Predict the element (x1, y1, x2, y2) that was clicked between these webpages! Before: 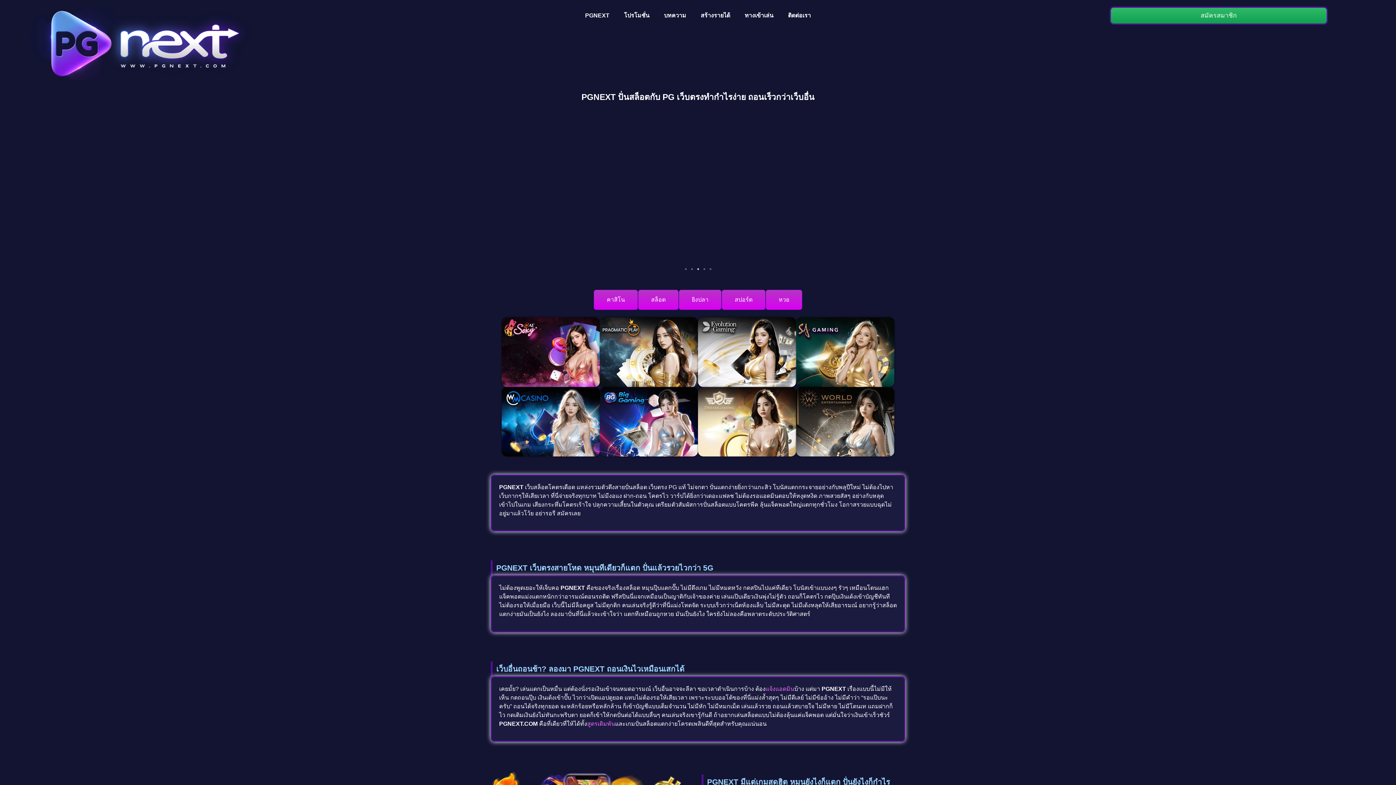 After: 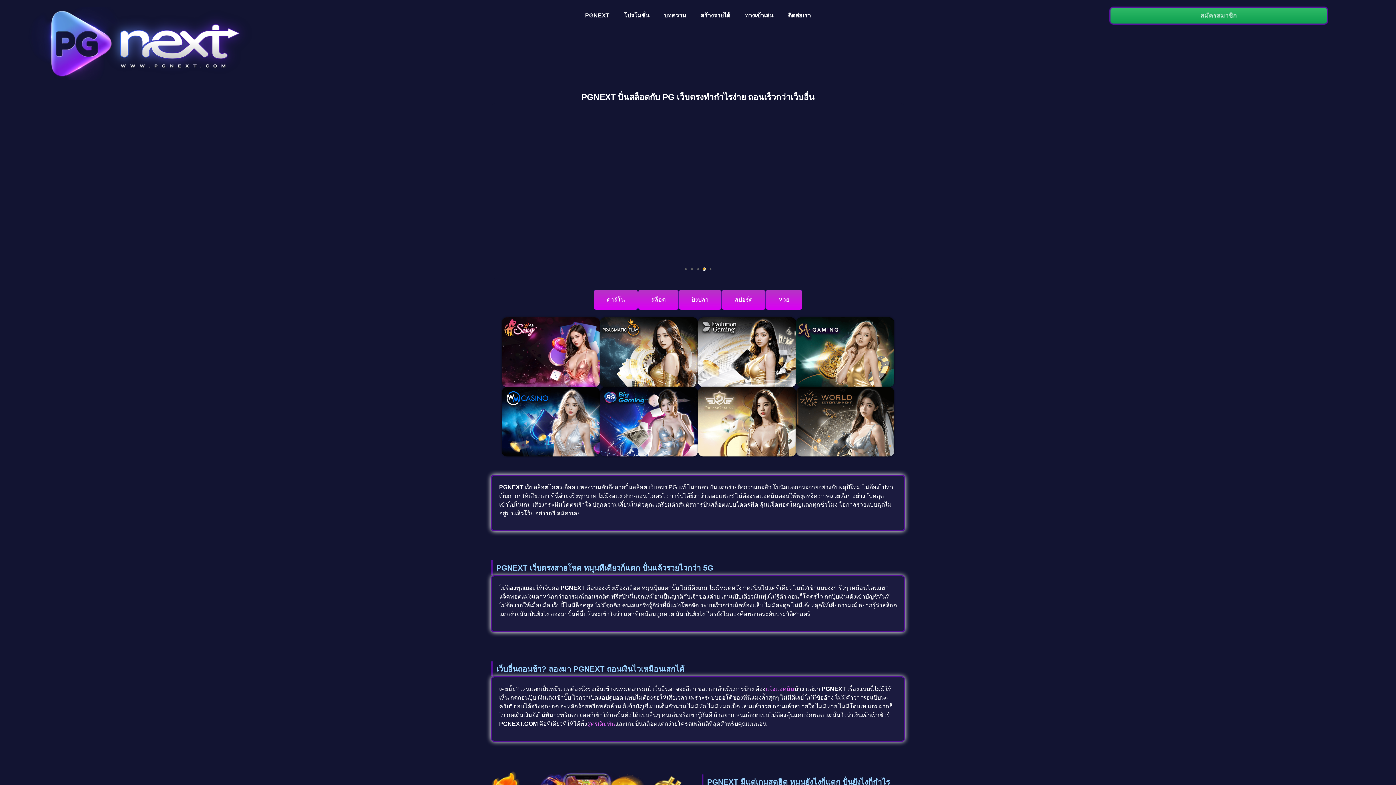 Action: bbox: (703, 268, 705, 270) label: Go to slide 4